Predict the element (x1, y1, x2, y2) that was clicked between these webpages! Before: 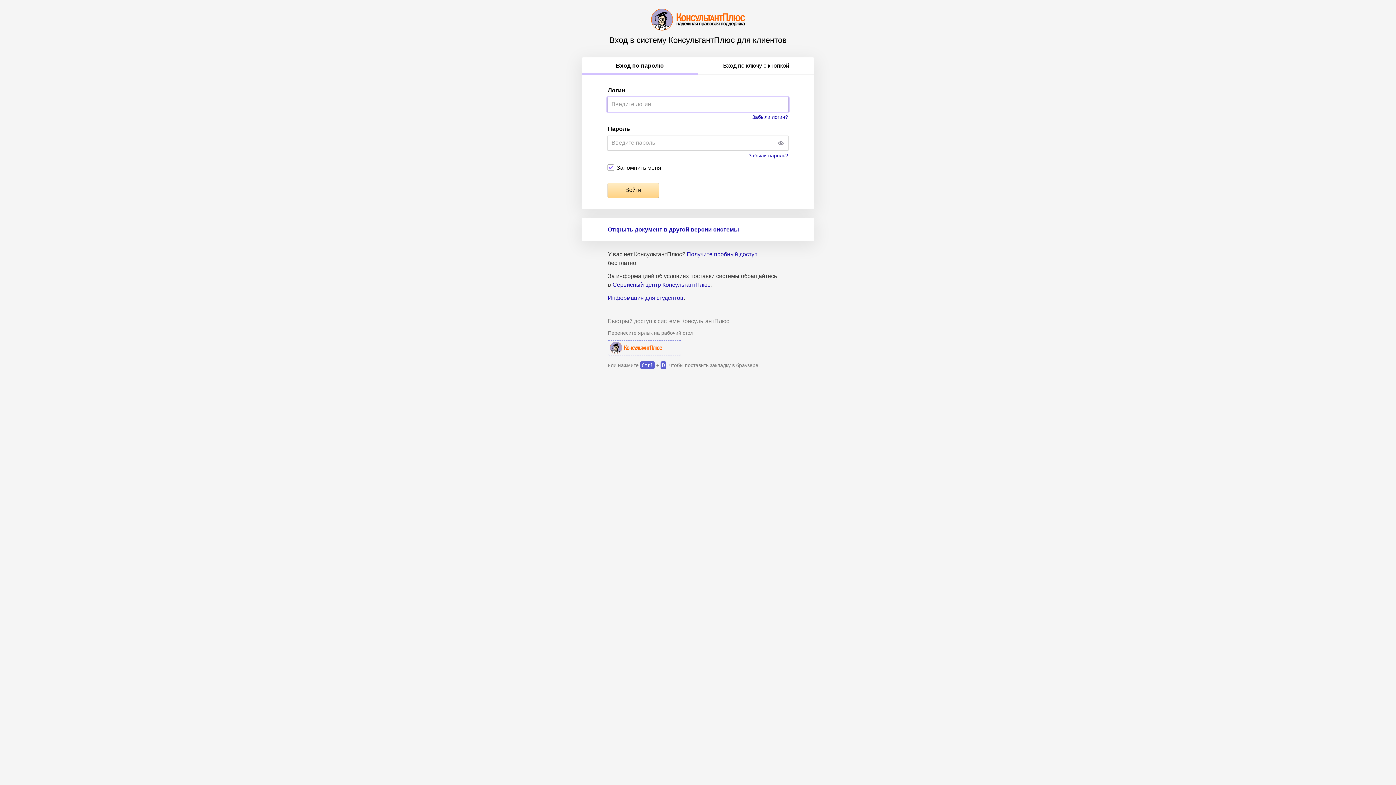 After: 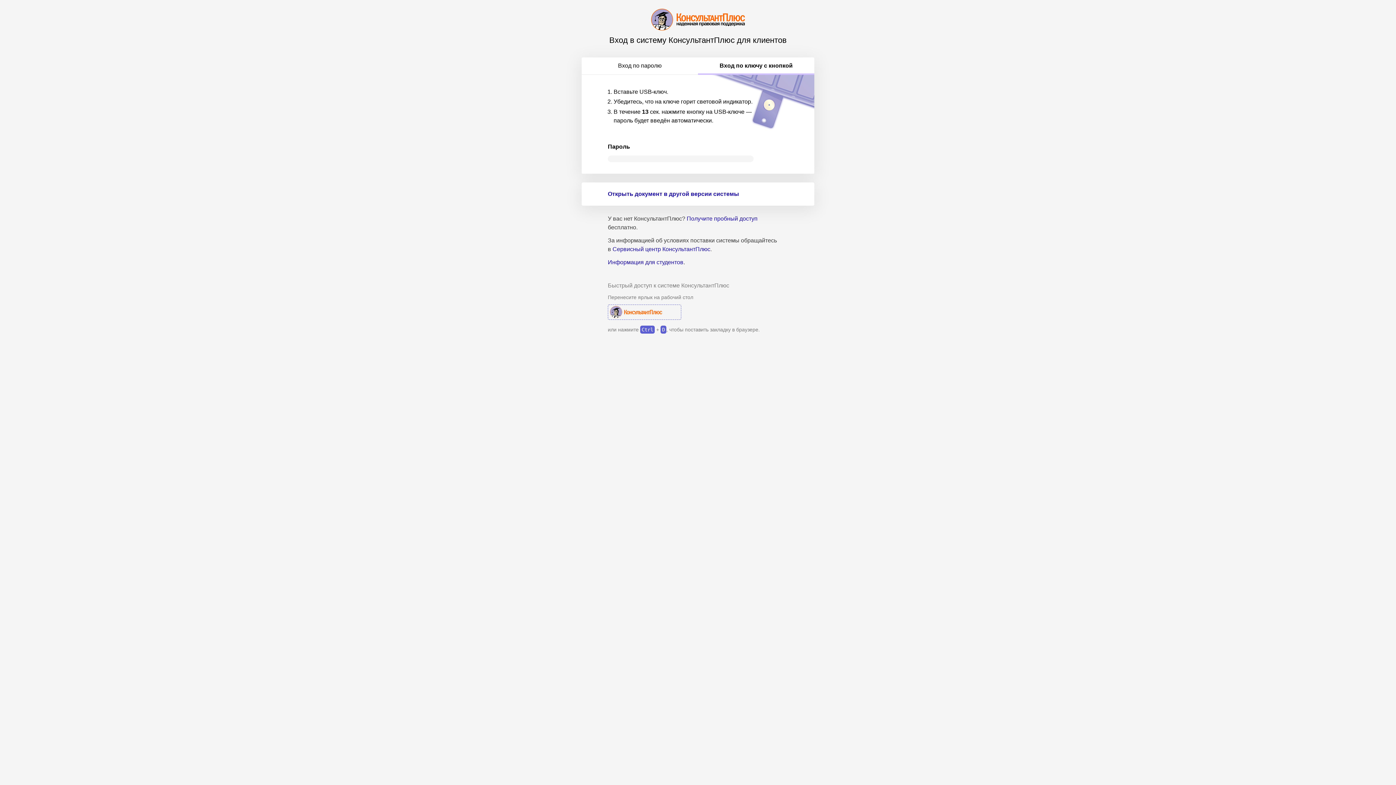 Action: label: Вход по ключу с кнопкой bbox: (698, 57, 814, 74)